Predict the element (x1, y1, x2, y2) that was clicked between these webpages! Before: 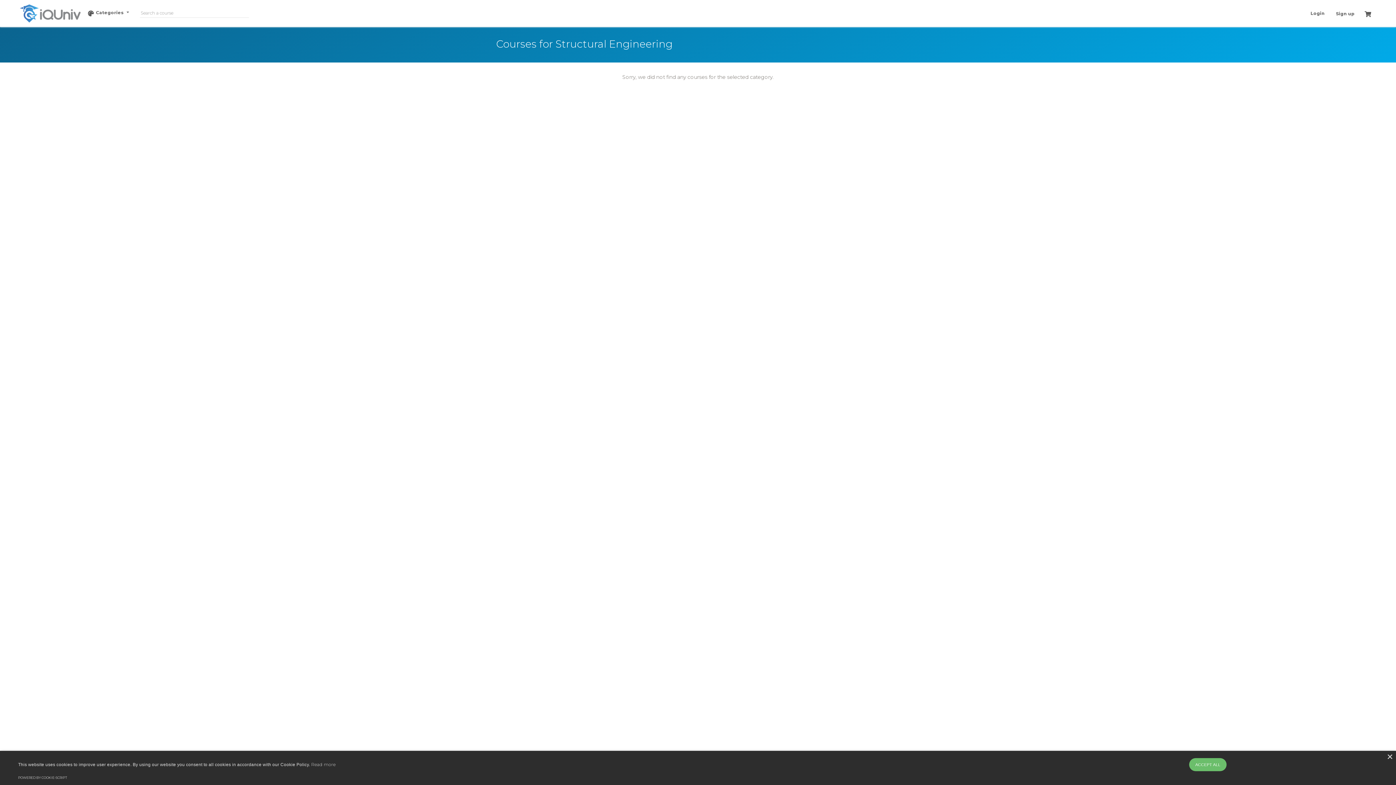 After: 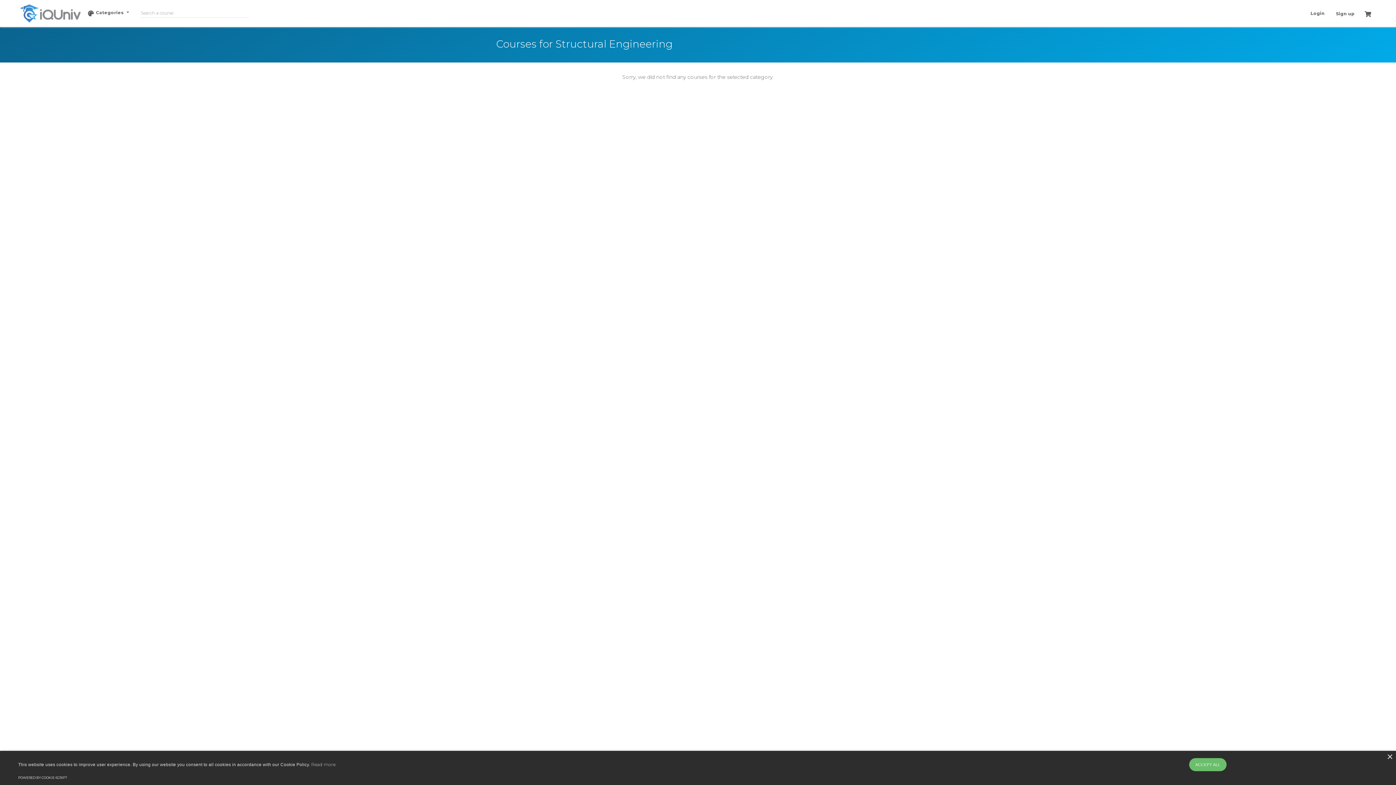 Action: label: POWERED BY COOKIE-SCRIPT bbox: (18, 776, 66, 780)